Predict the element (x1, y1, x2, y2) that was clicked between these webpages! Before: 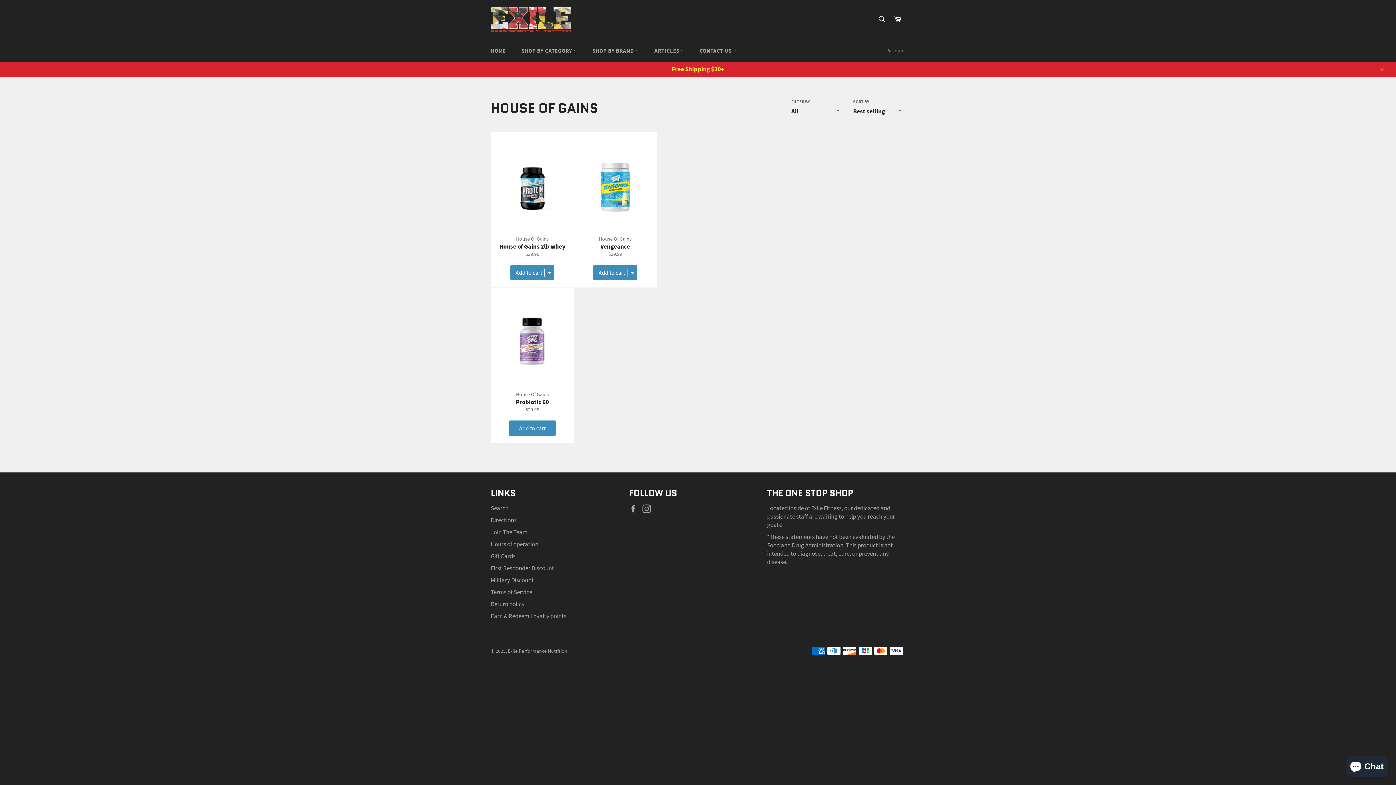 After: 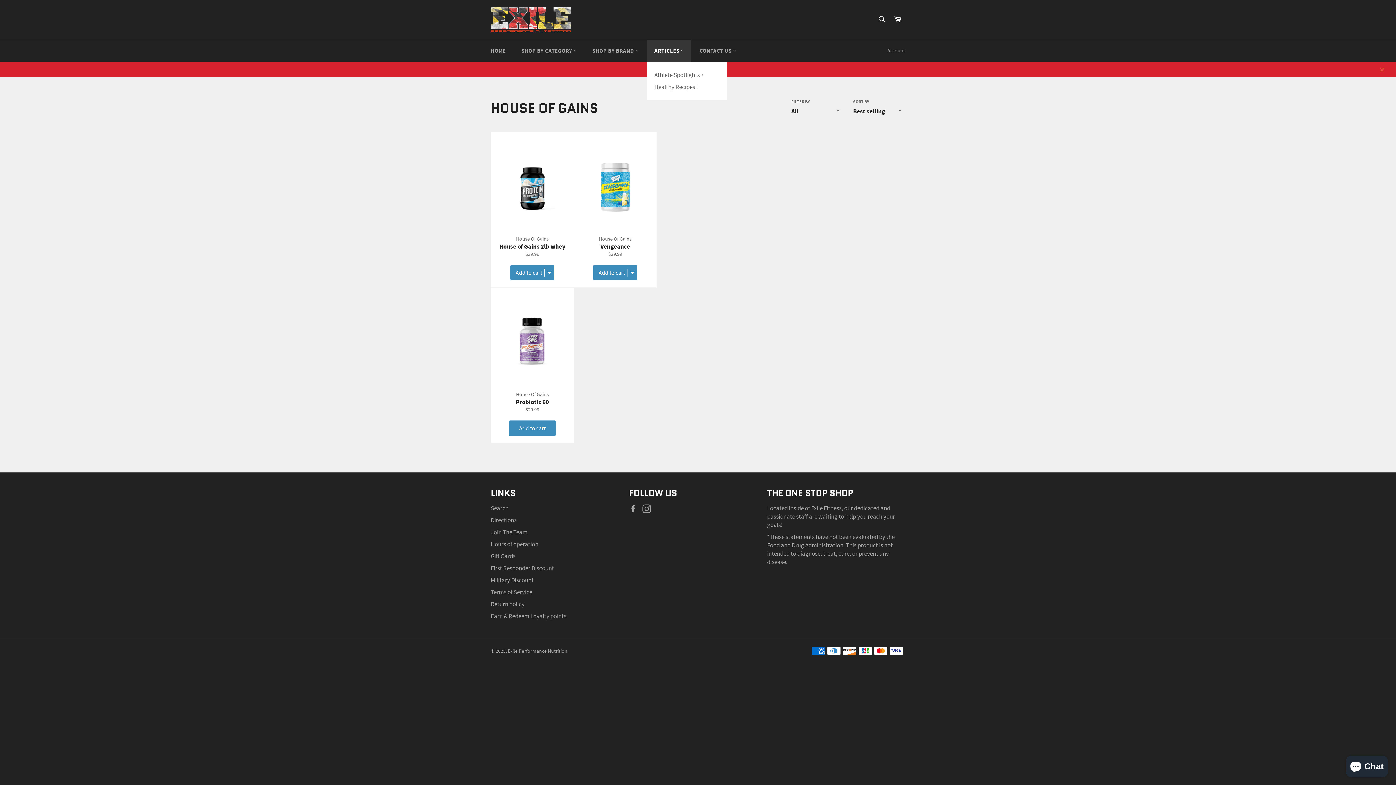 Action: bbox: (647, 40, 691, 61) label: ARTICLES 